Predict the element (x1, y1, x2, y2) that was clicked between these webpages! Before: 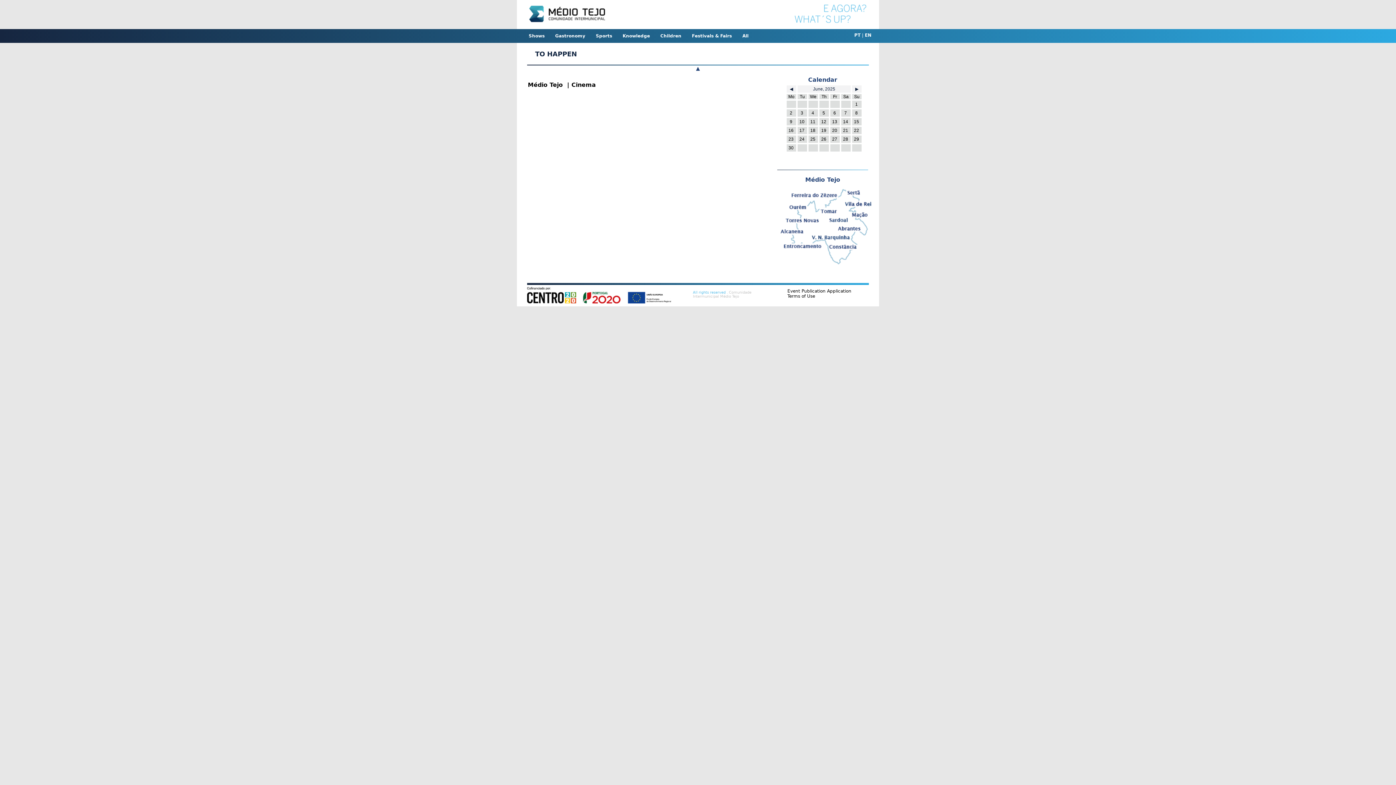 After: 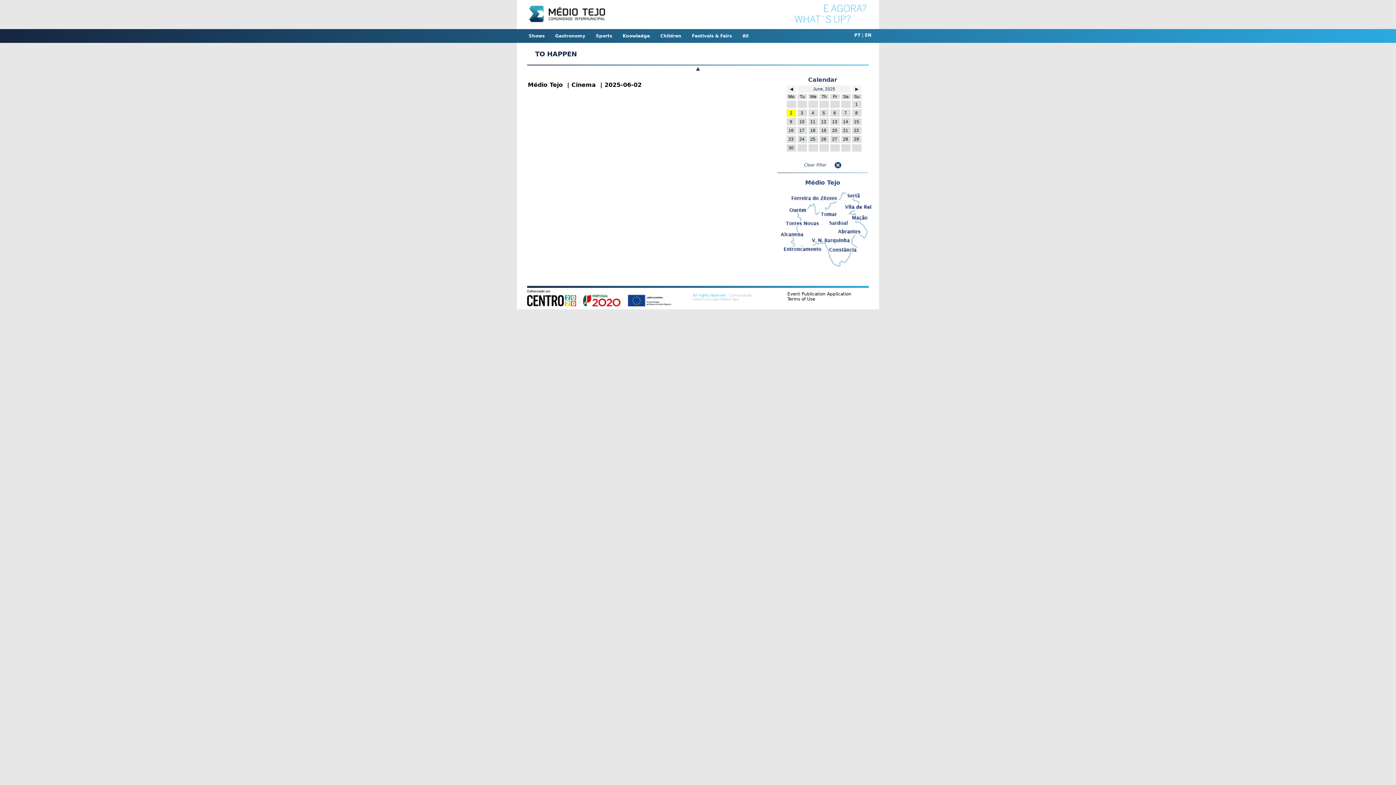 Action: bbox: (787, 110, 795, 116) label: 2